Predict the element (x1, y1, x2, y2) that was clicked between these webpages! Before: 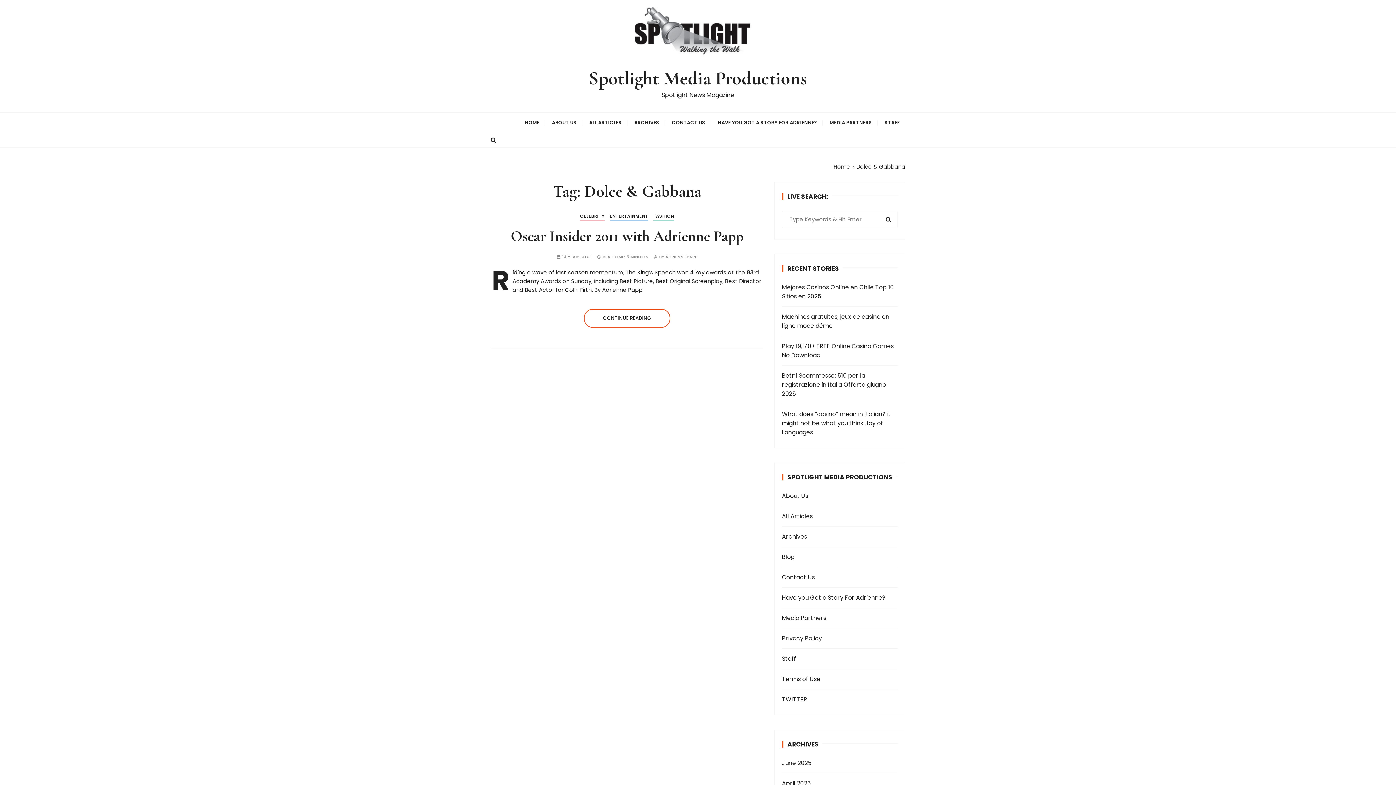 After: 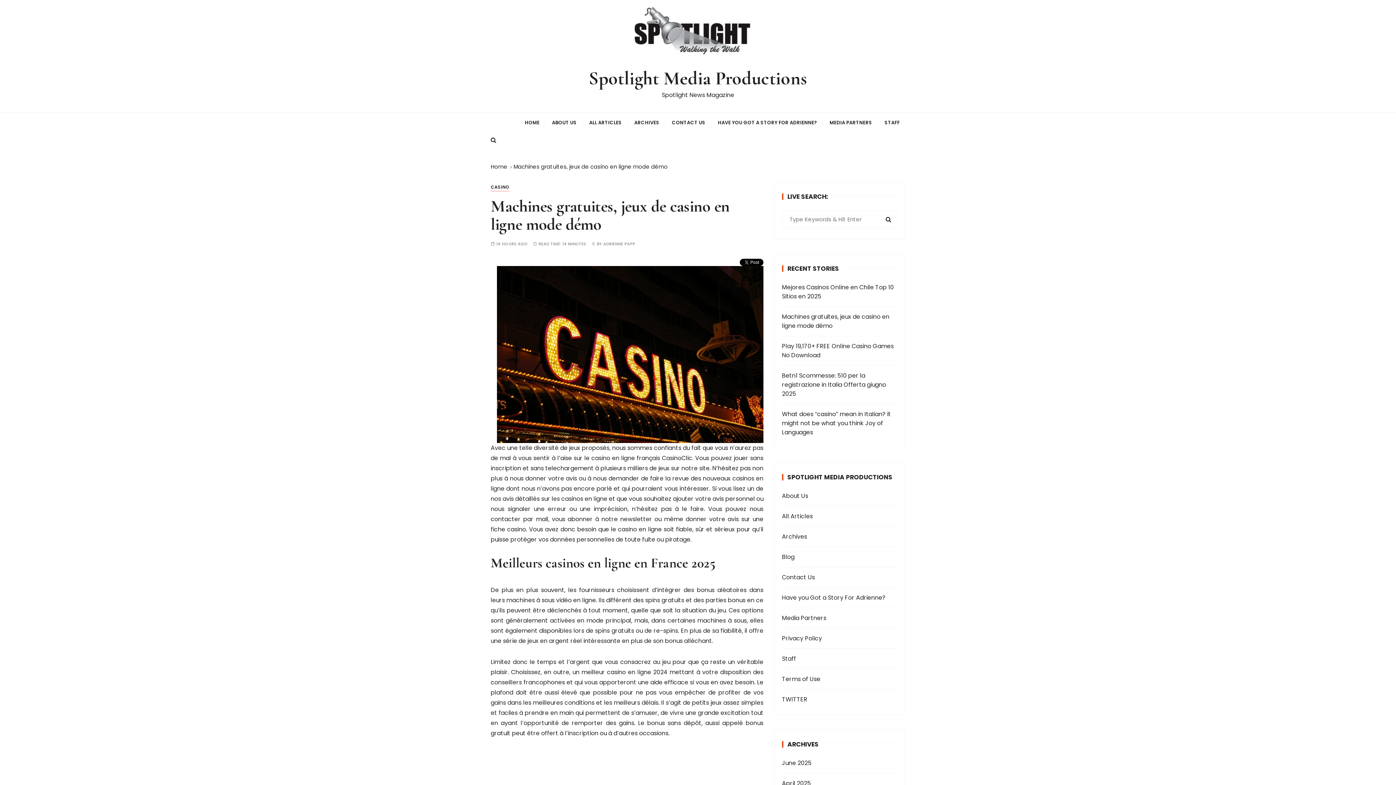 Action: label: Machines gratuites, jeux de casino en ligne mode démo bbox: (782, 312, 897, 330)